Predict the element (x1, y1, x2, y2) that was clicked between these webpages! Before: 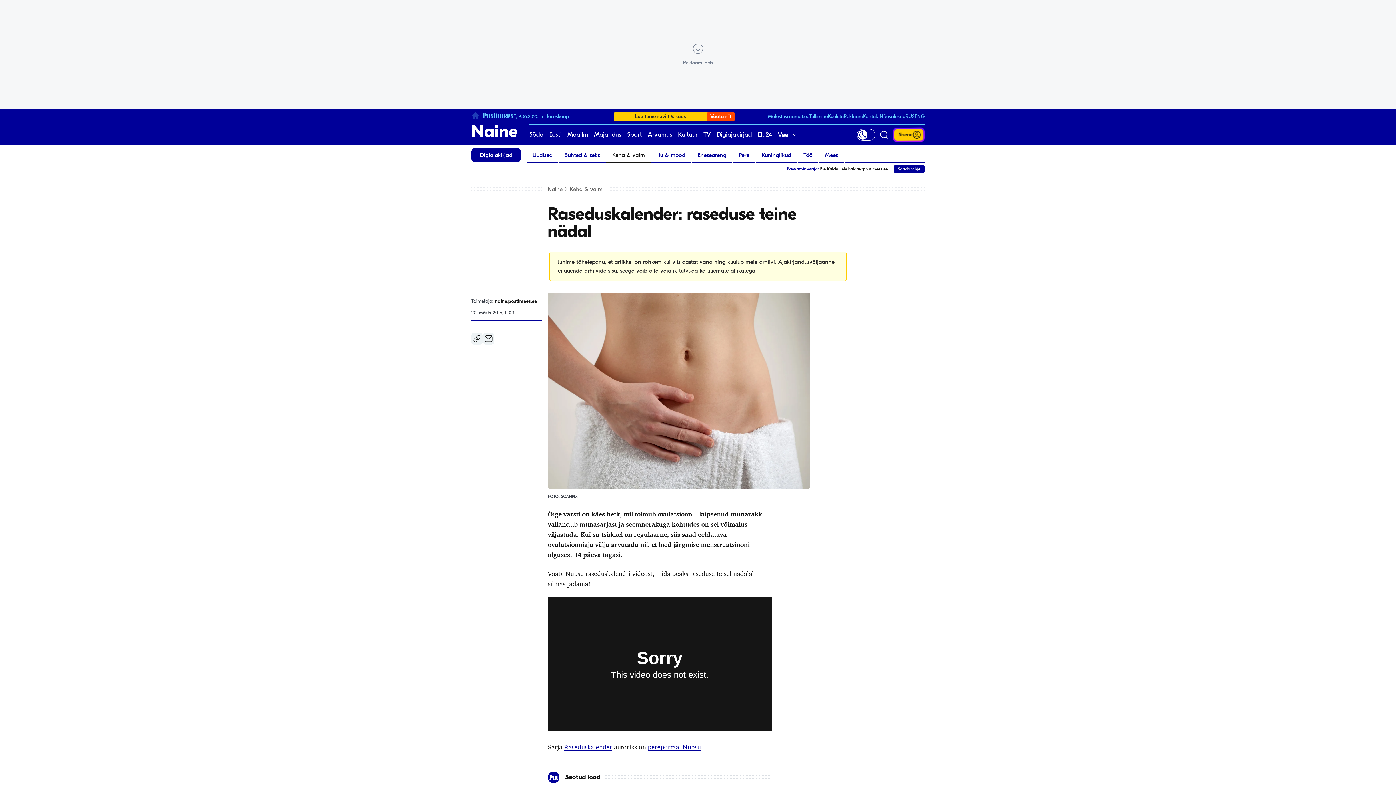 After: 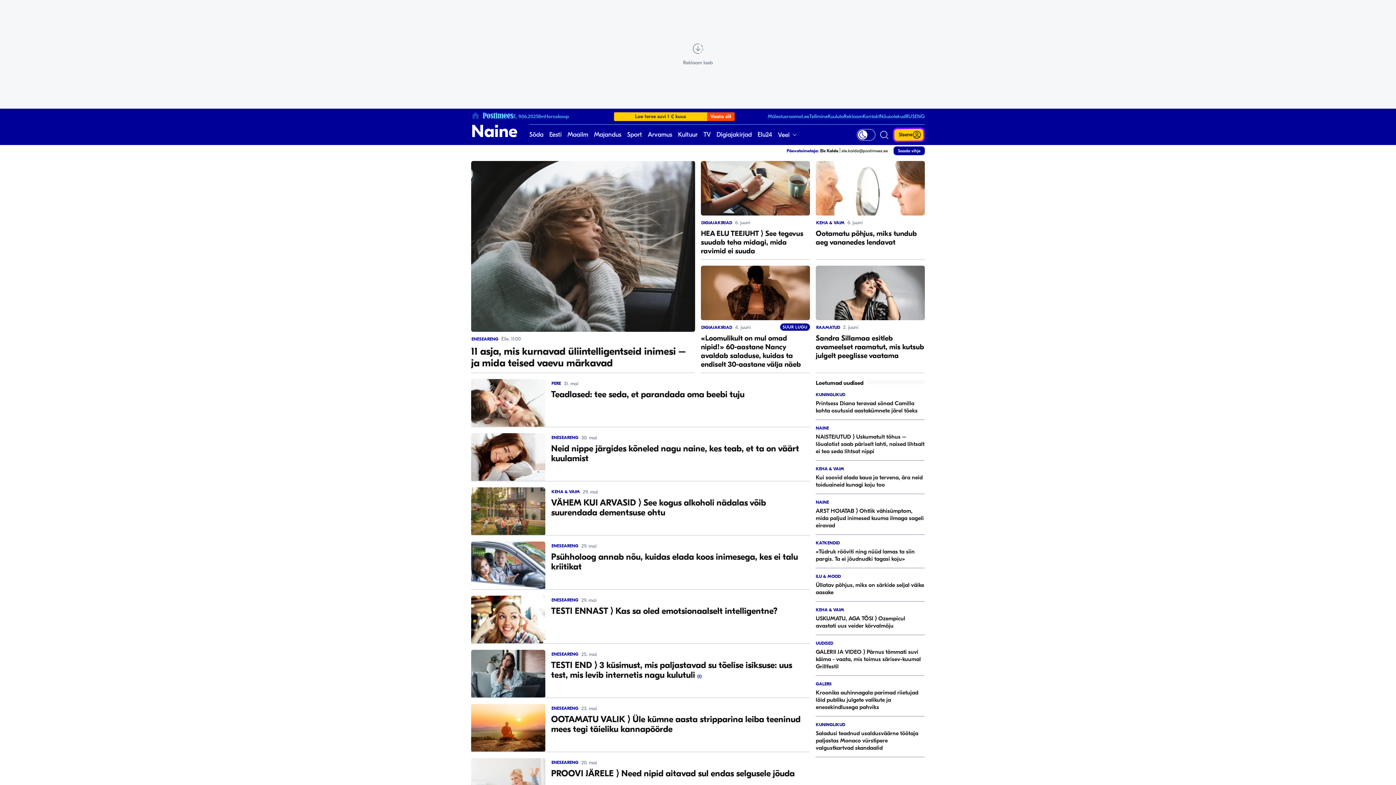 Action: label: Eneseareng bbox: (692, 148, 732, 162)